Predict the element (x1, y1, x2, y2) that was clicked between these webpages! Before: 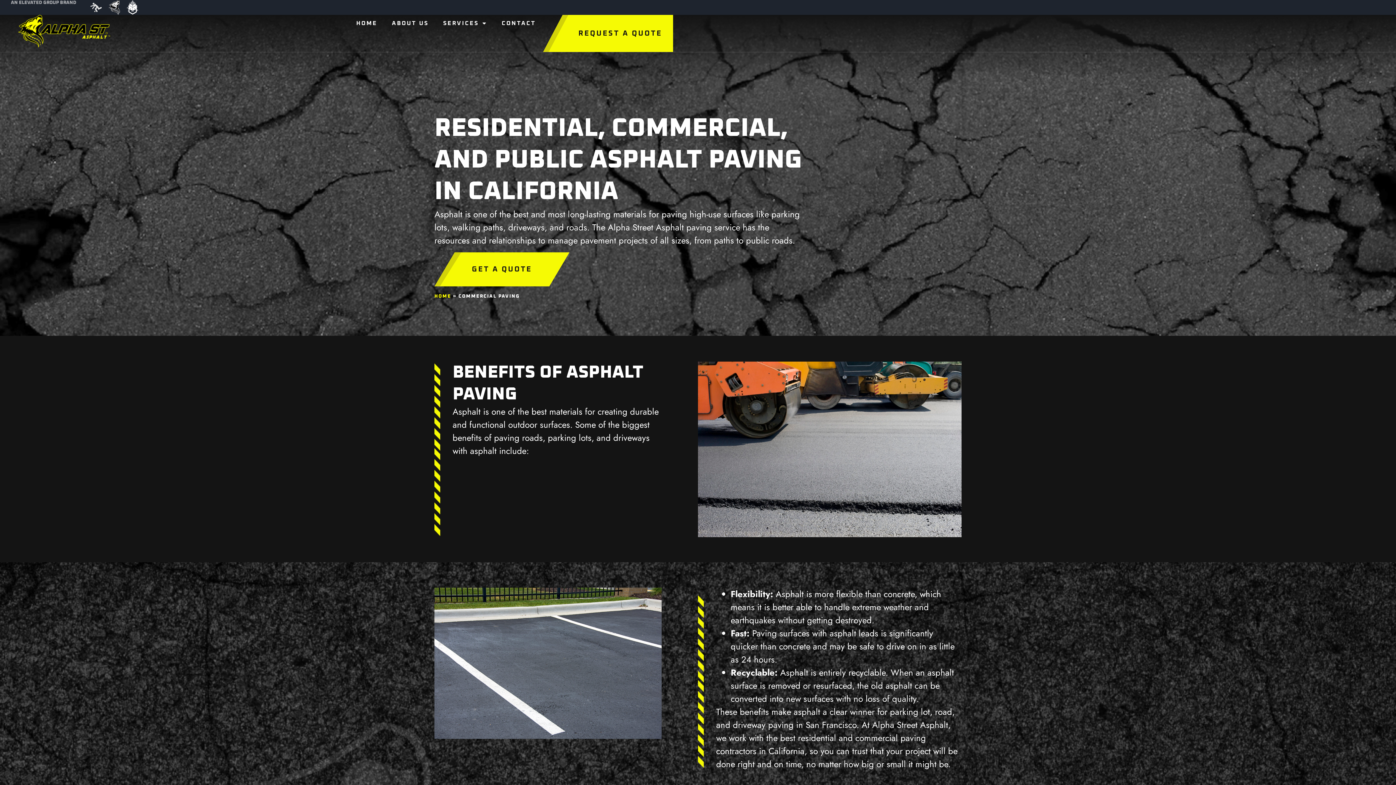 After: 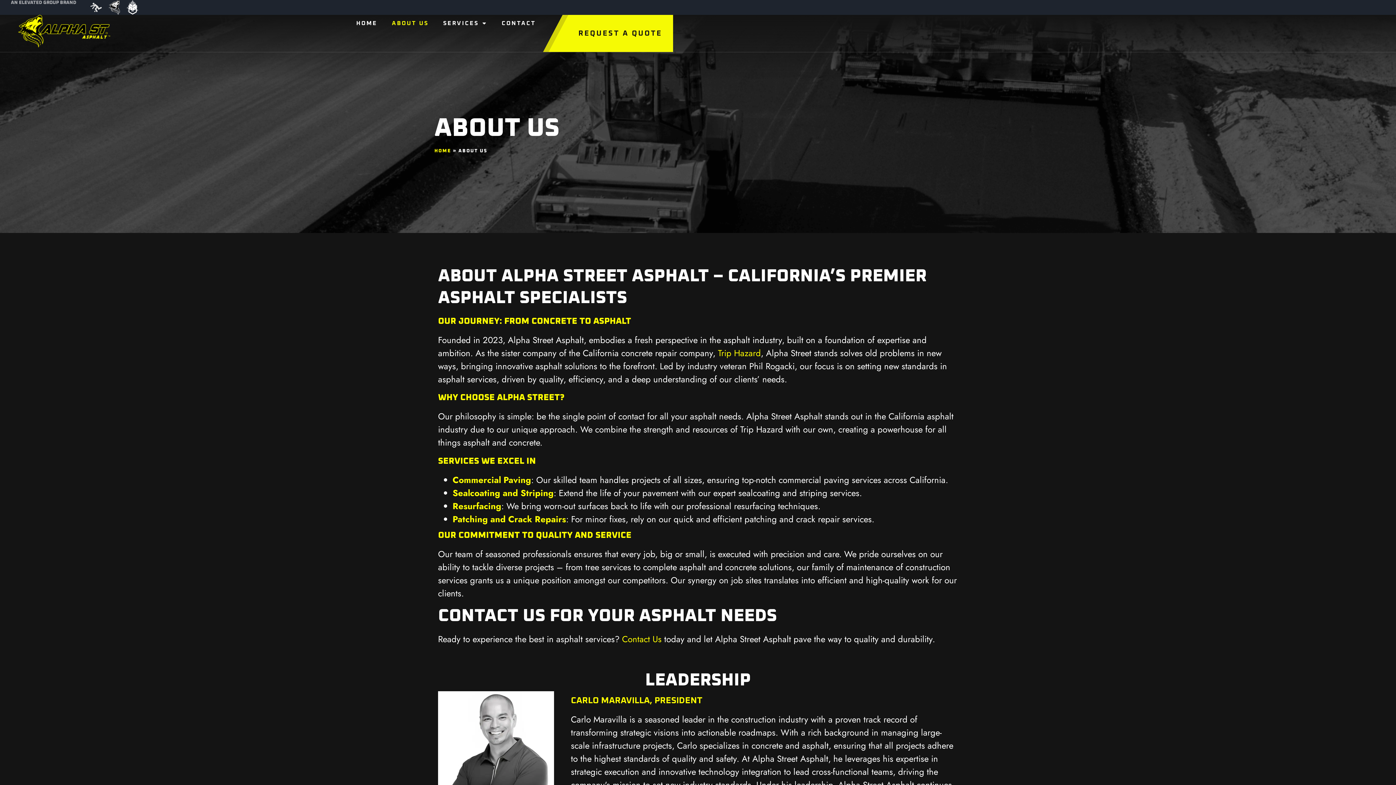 Action: label: ABOUT US bbox: (384, 14, 436, 31)